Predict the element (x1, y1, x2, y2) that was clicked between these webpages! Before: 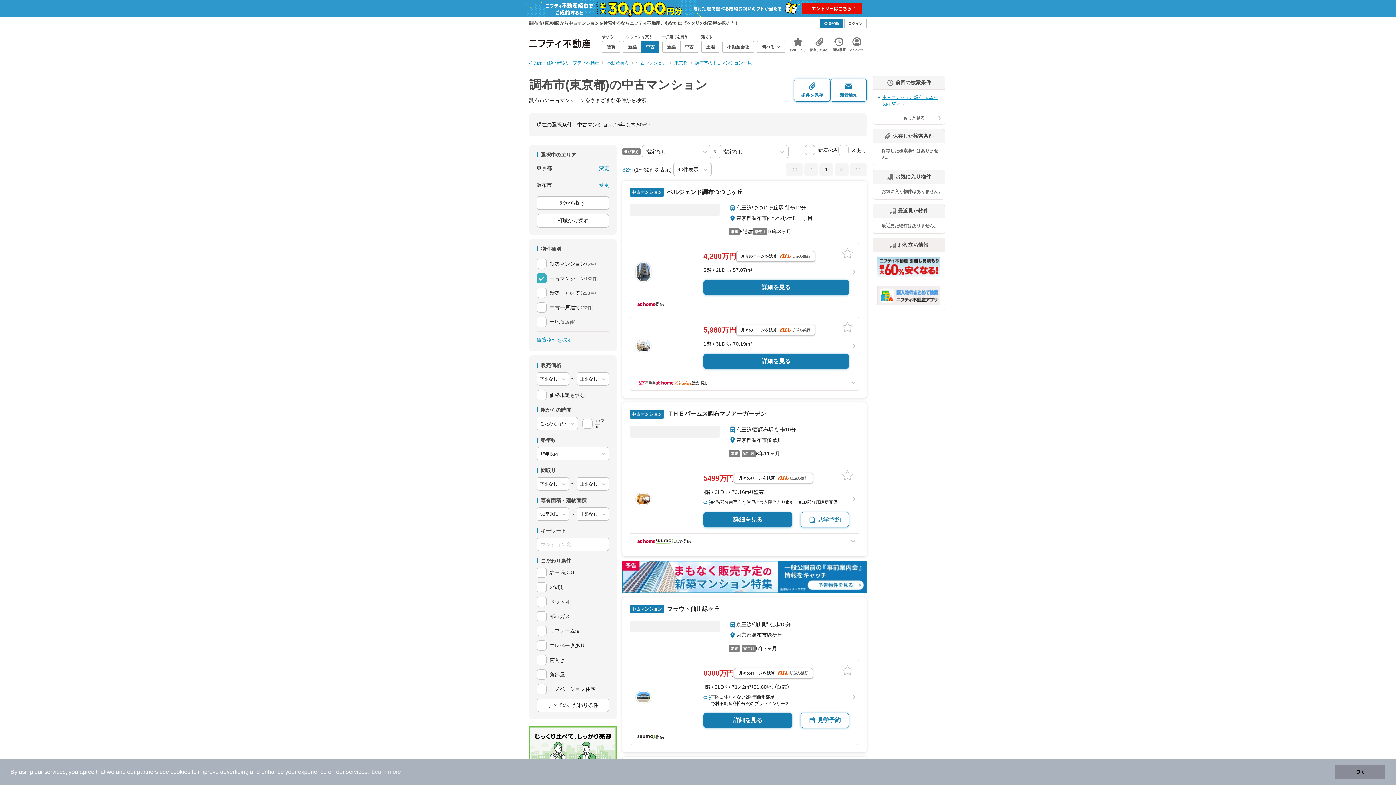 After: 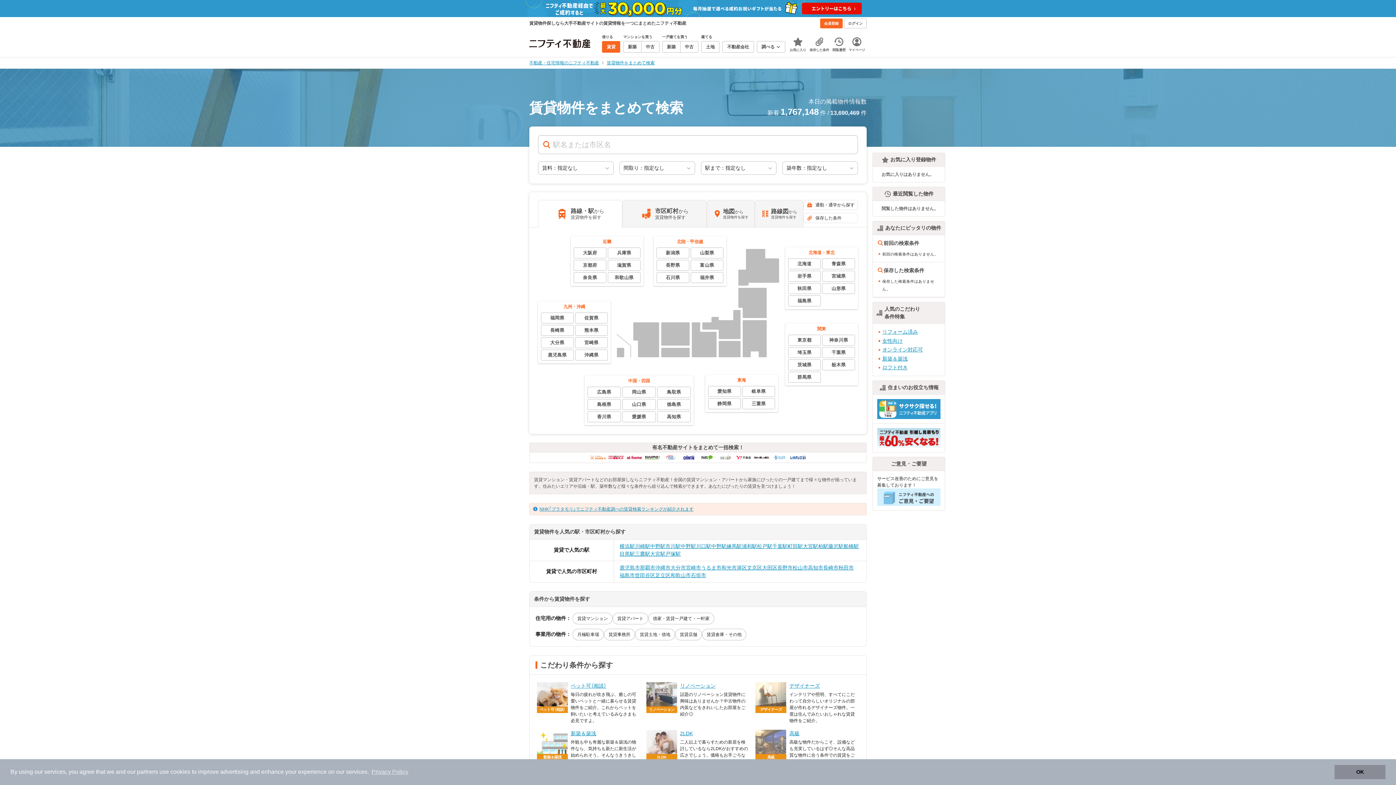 Action: bbox: (602, 41, 620, 52) label: 賃貸